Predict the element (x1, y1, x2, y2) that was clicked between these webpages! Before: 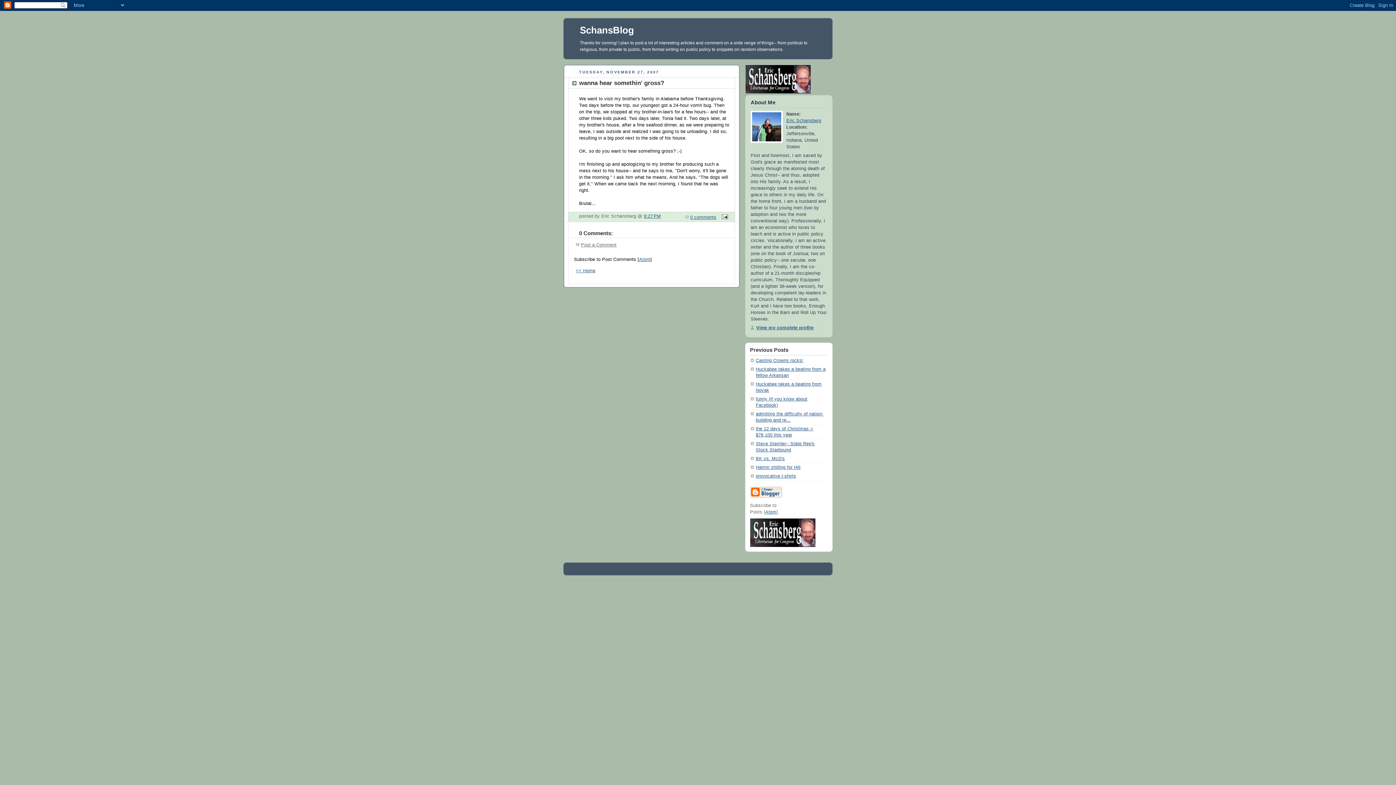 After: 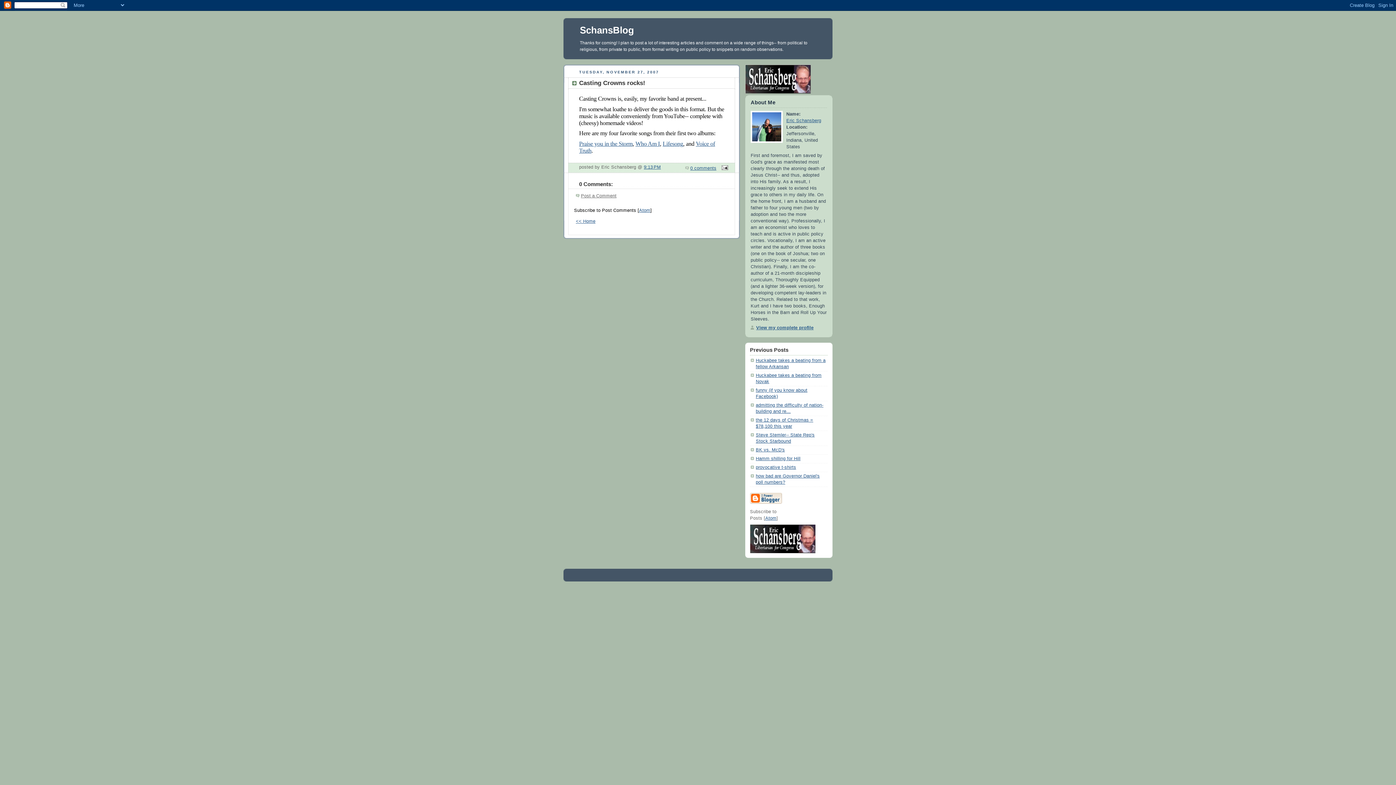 Action: bbox: (756, 358, 803, 363) label: Casting Crowns rocks!